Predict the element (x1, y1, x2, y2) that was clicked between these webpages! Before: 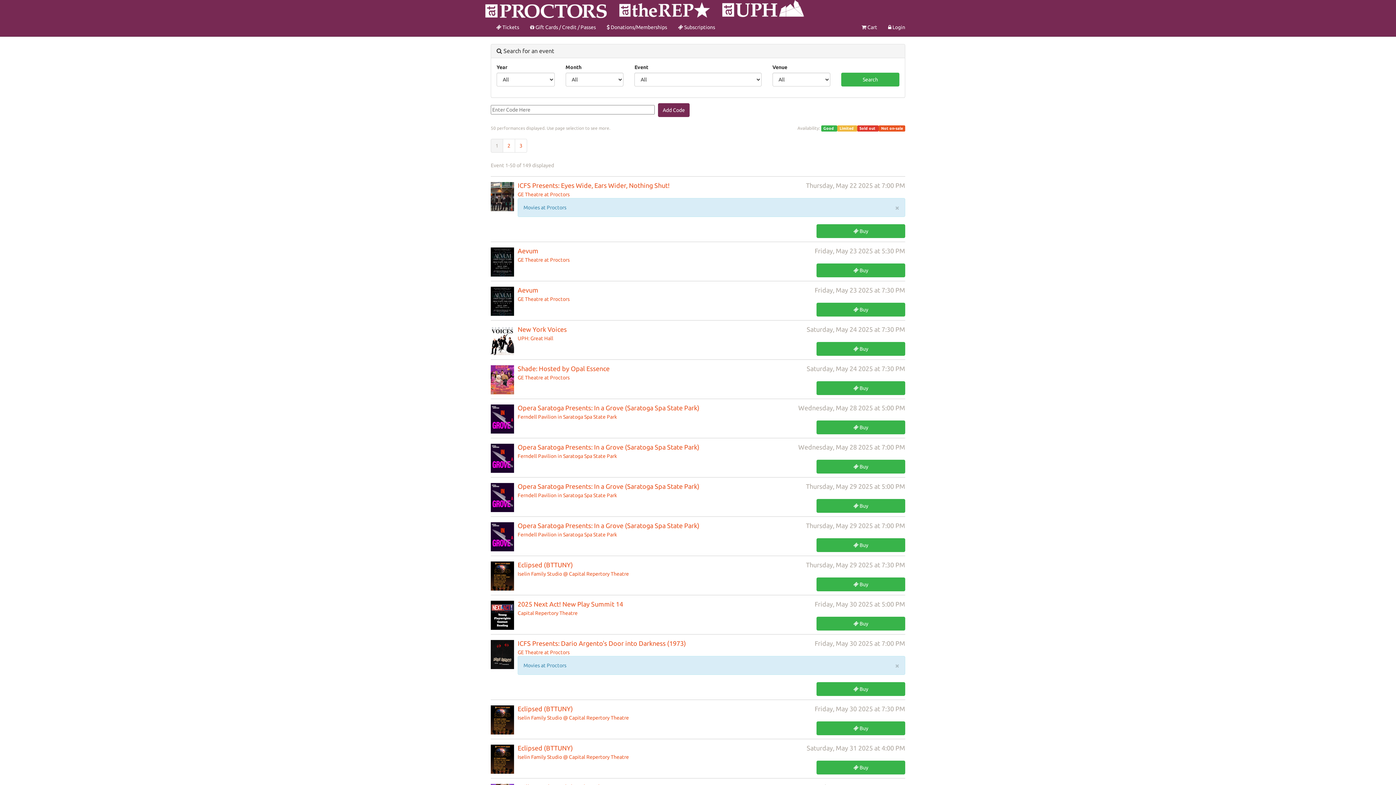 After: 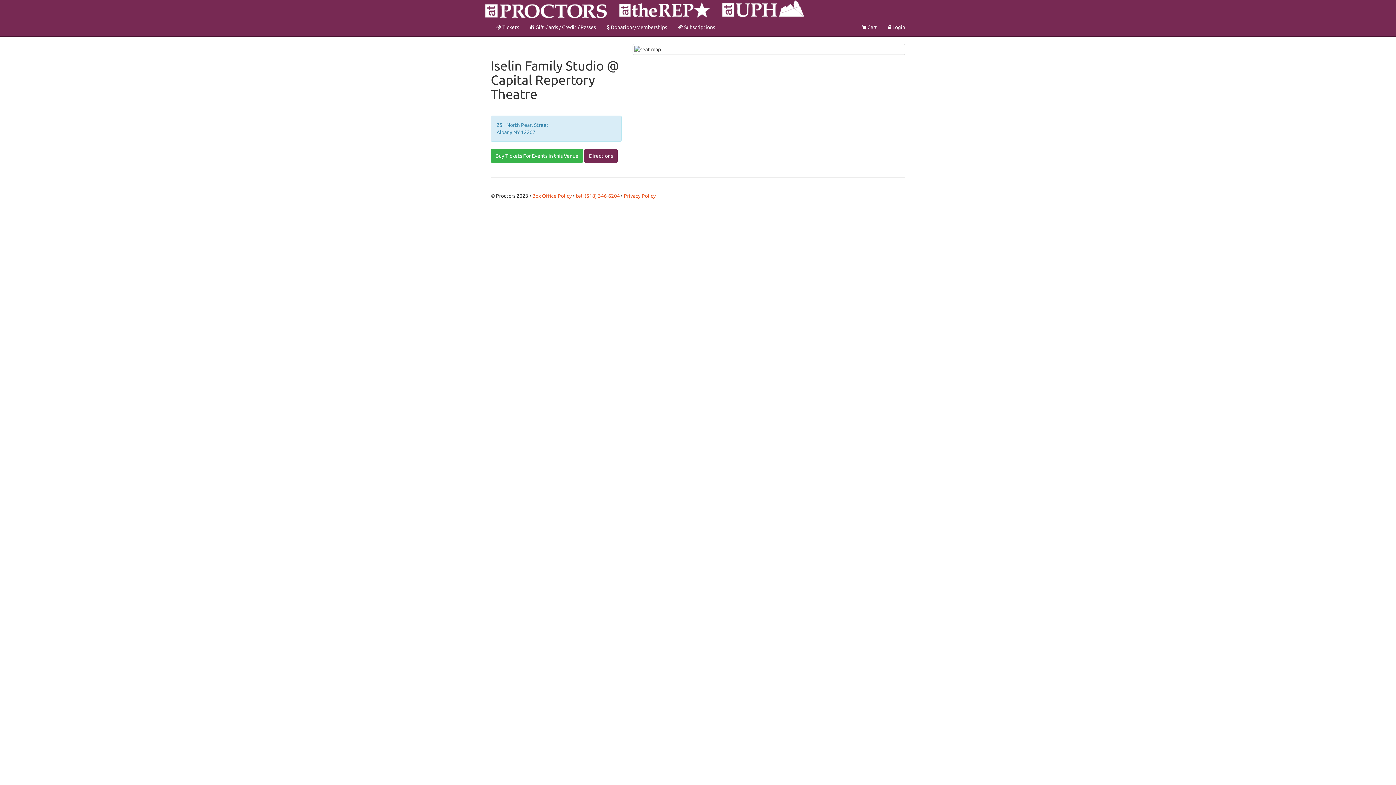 Action: label: Iselin Family Studio @ Capital Repertory Theatre bbox: (517, 715, 629, 721)